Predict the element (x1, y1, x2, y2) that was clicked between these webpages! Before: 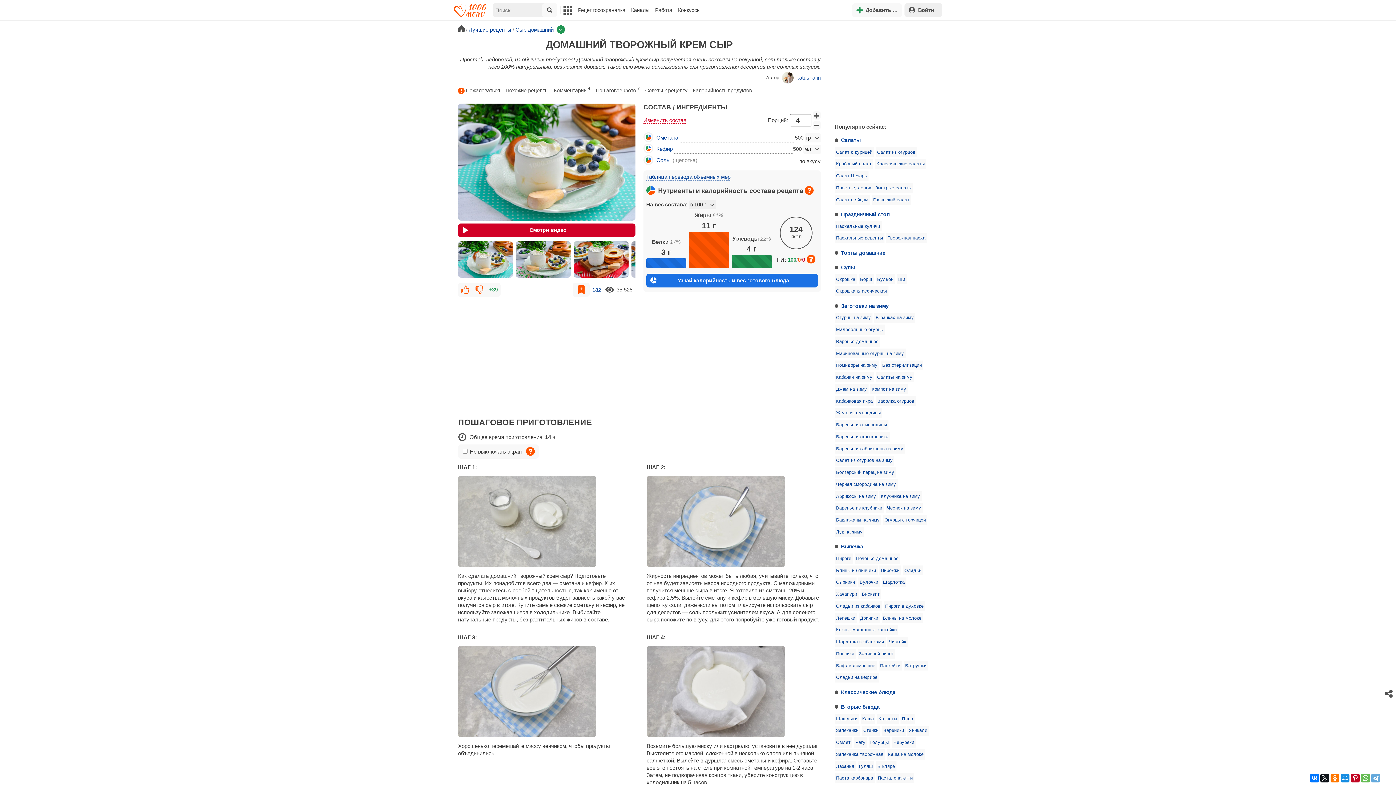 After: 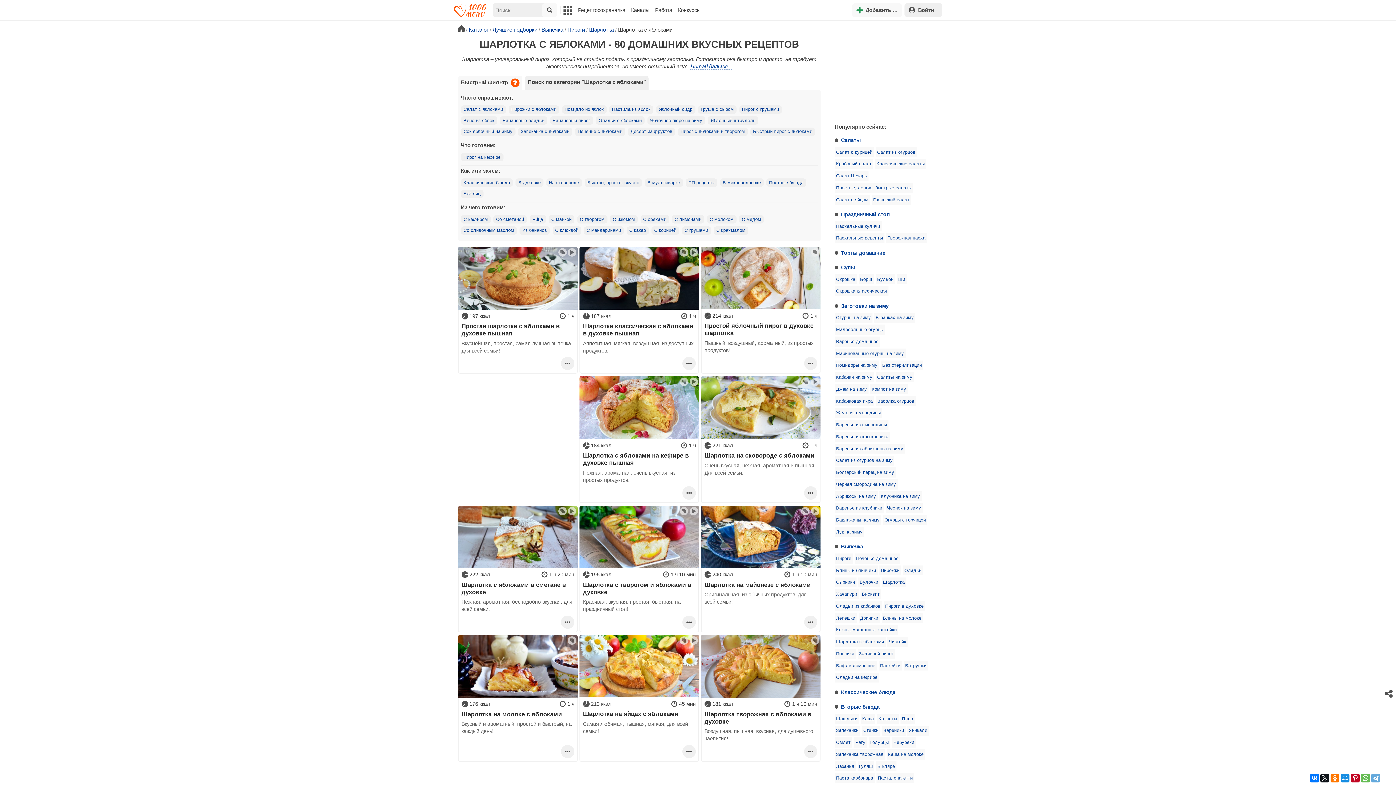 Action: bbox: (834, 637, 885, 647) label: Шарлотка с яблоками